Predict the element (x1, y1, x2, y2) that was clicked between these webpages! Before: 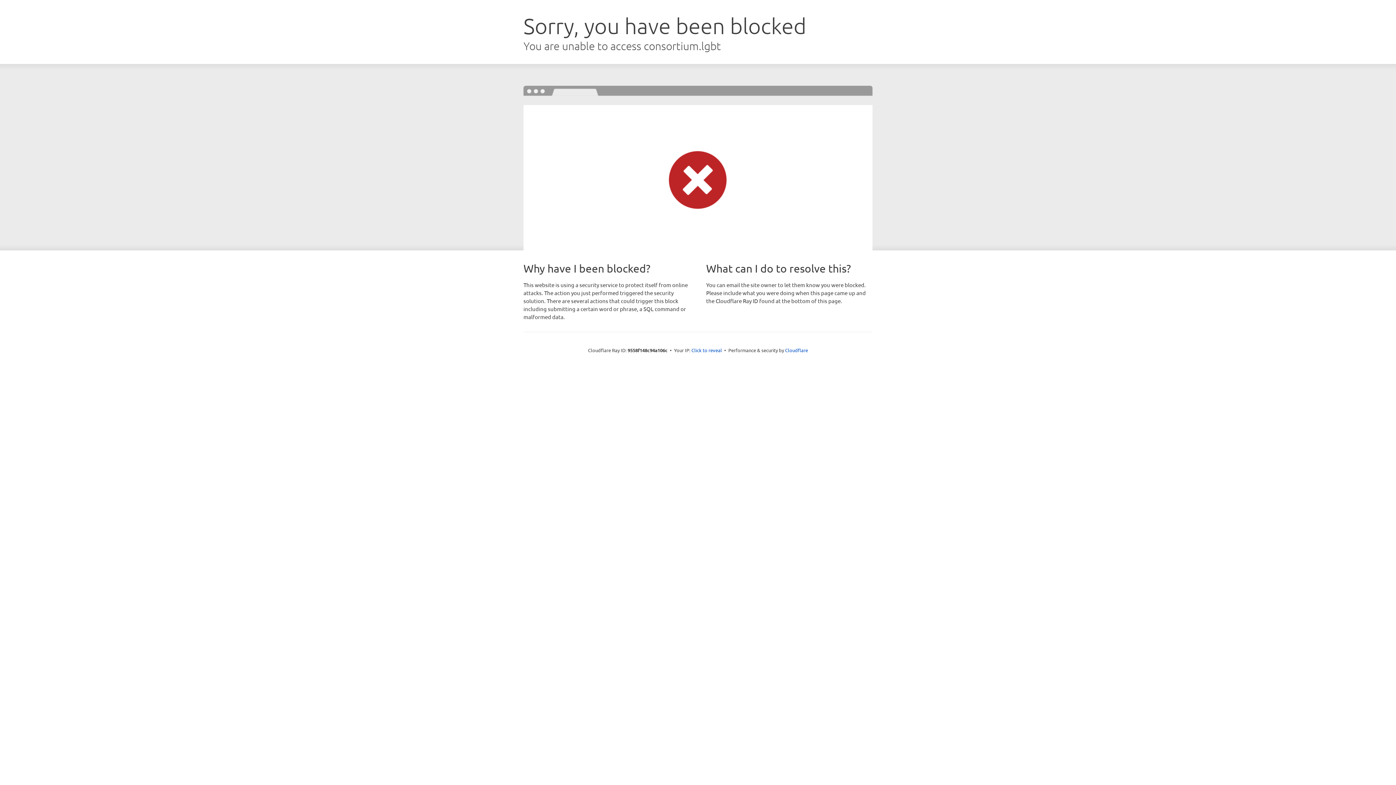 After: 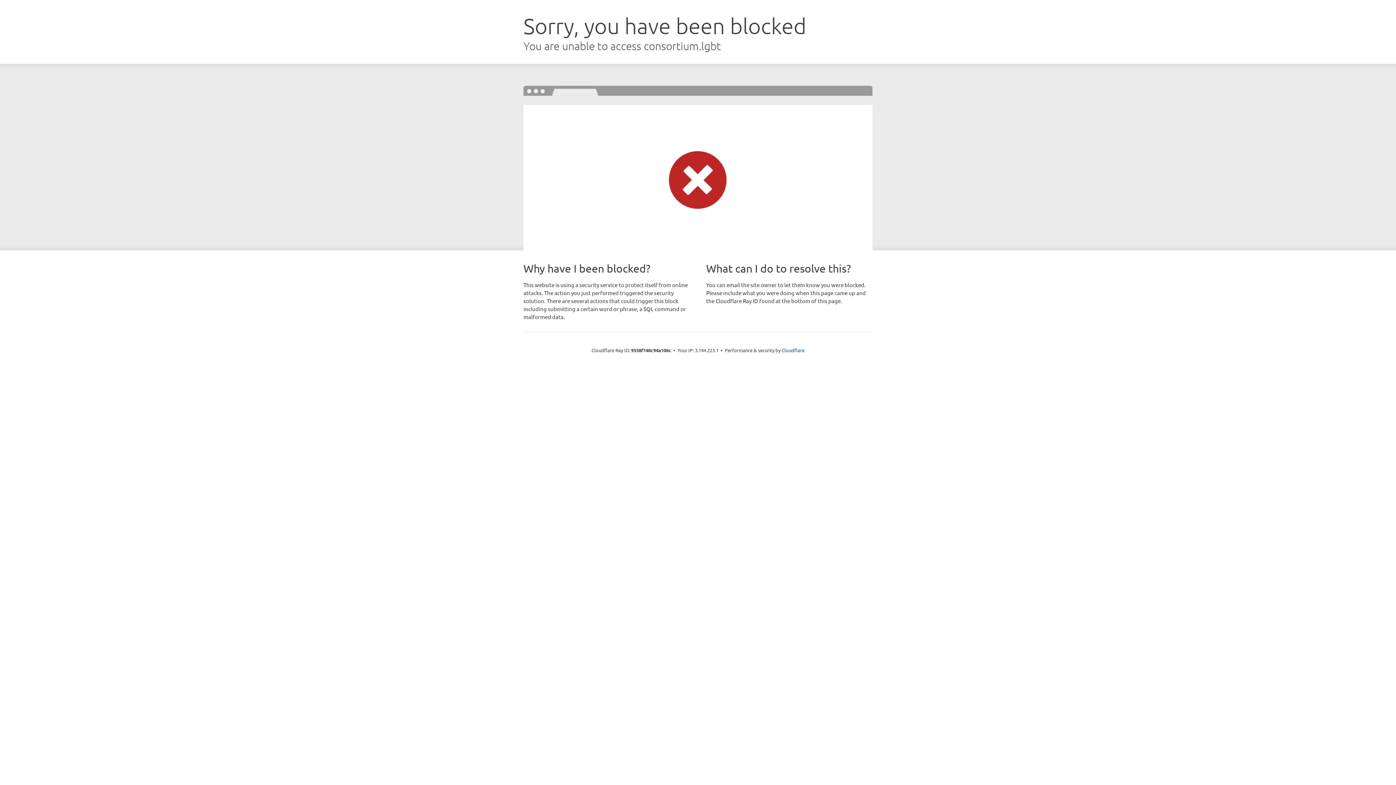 Action: bbox: (691, 346, 722, 353) label: Click to reveal